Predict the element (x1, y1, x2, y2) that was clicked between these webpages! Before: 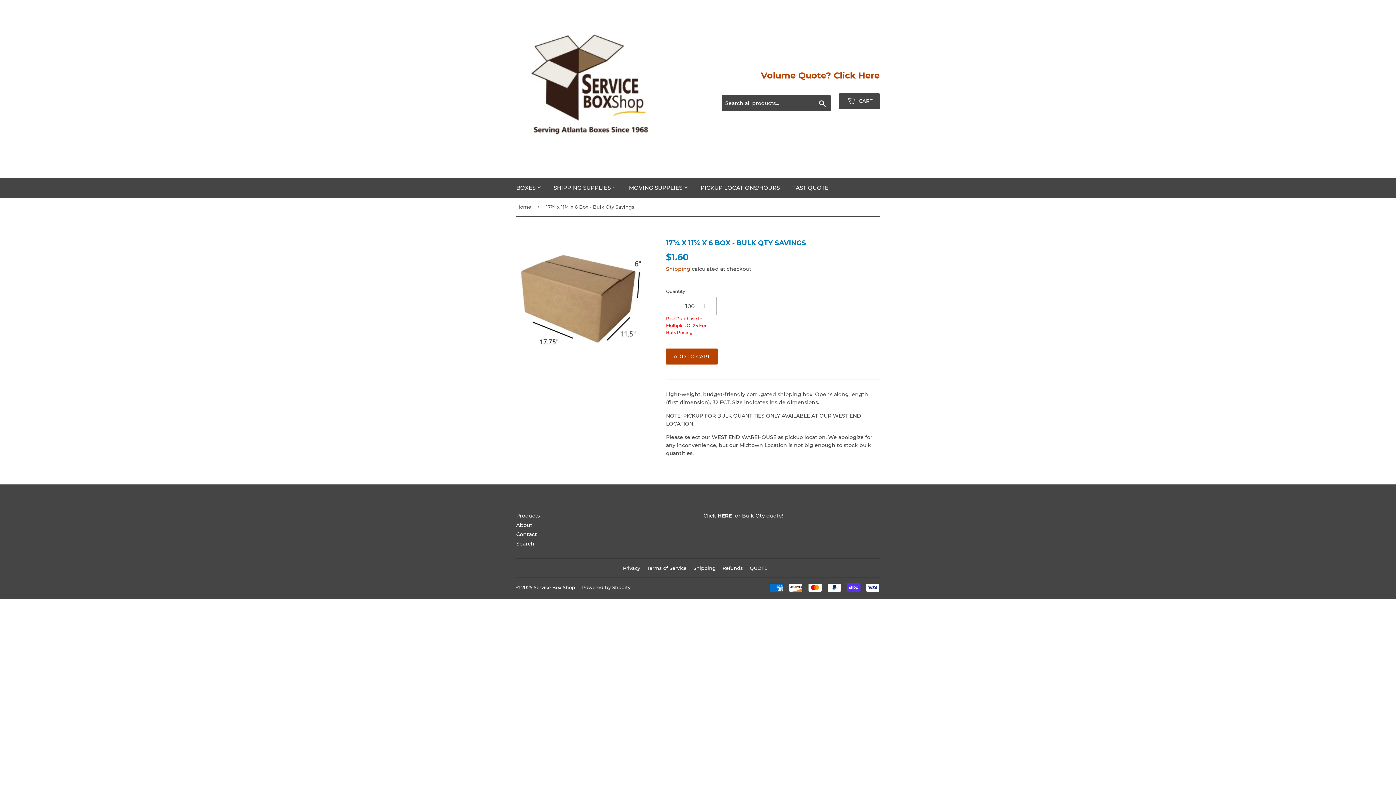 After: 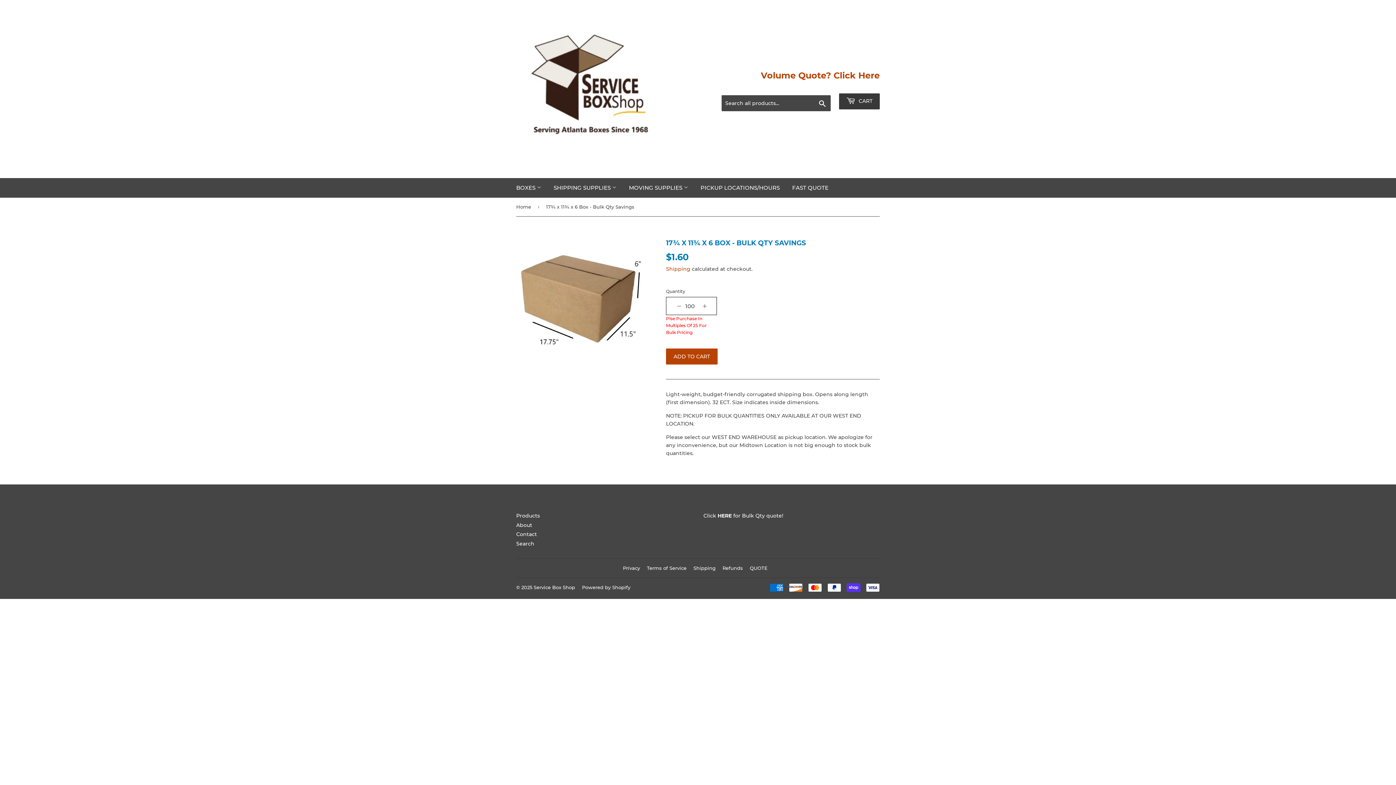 Action: label:  CART bbox: (839, 93, 880, 109)